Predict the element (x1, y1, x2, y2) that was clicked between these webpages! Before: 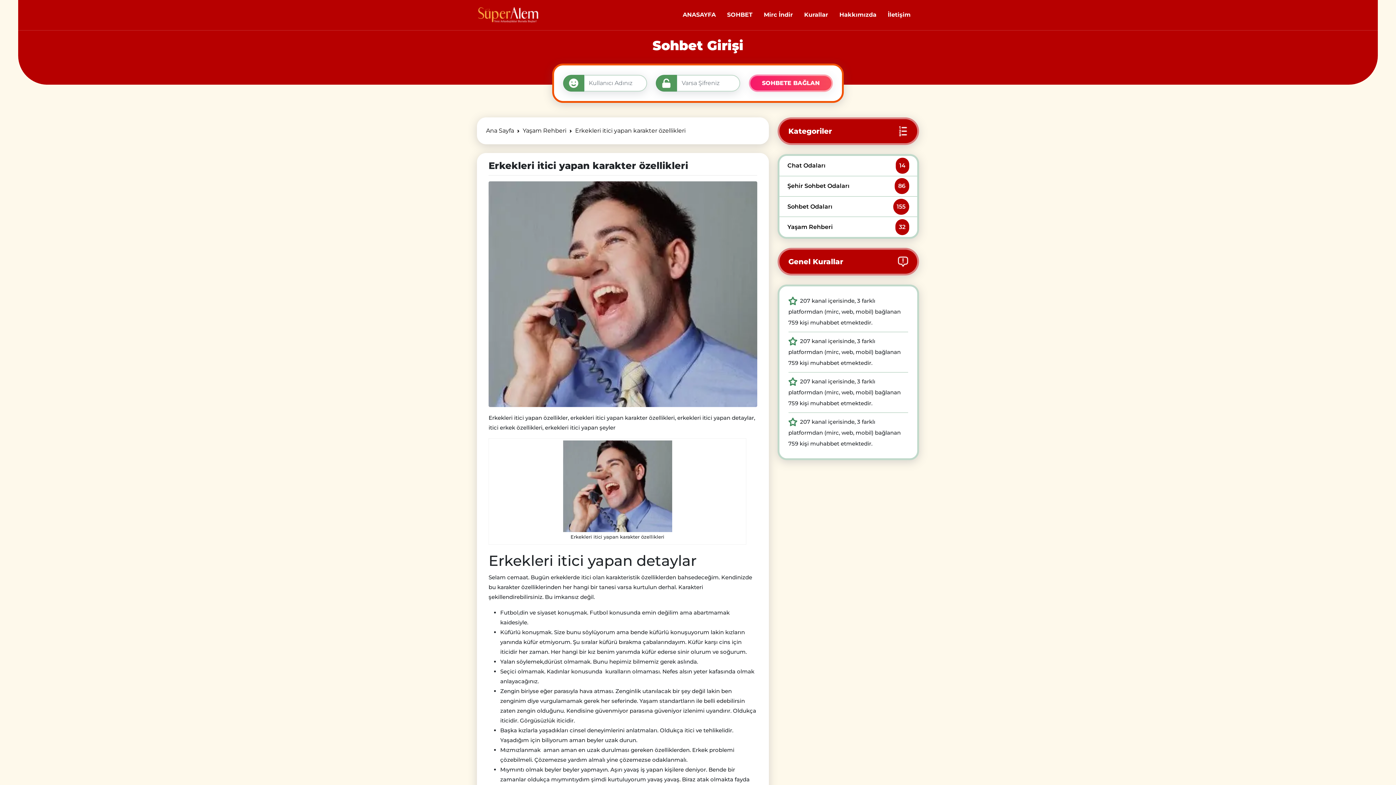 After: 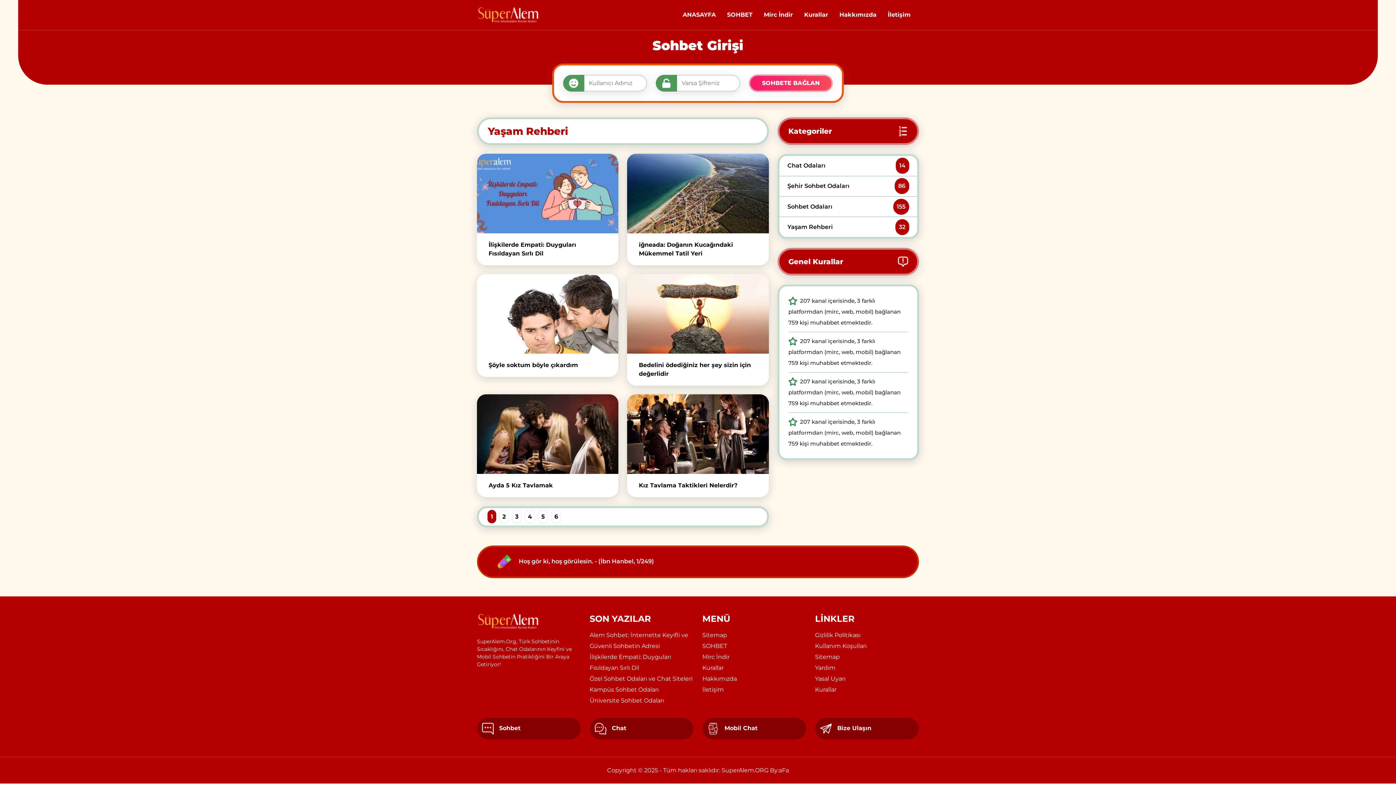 Action: bbox: (779, 217, 917, 237) label: Yaşam Rehberi
32